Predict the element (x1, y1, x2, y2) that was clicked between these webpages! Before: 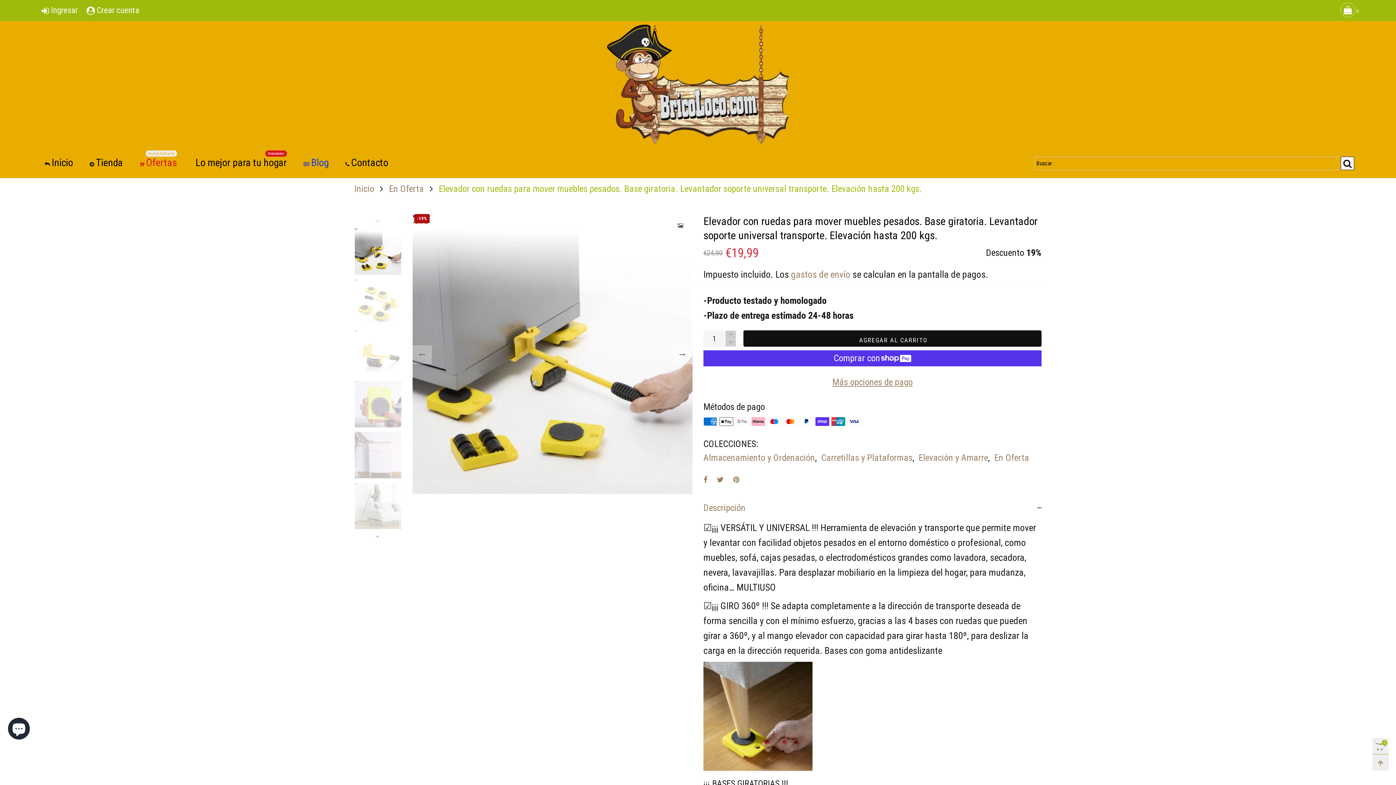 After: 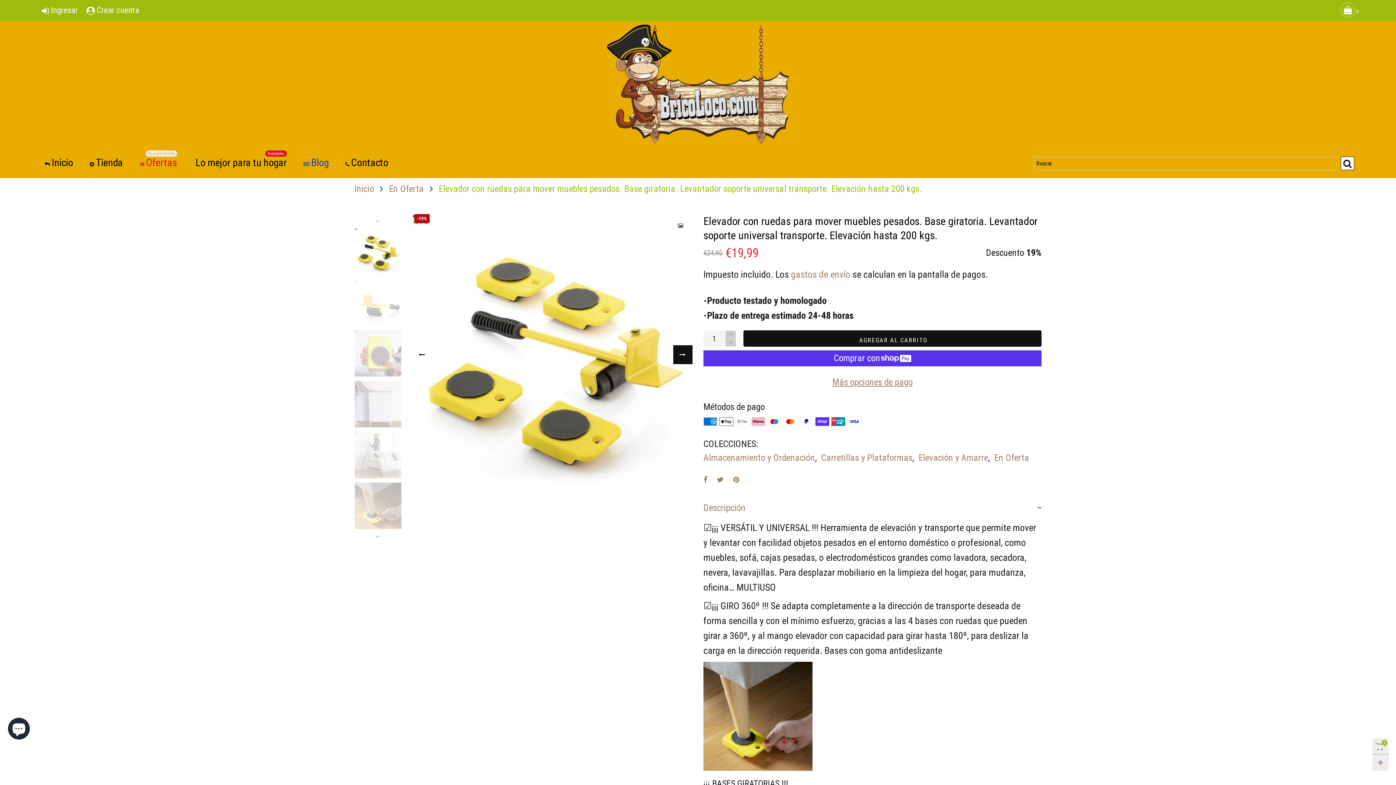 Action: label: button bbox: (673, 345, 692, 364)